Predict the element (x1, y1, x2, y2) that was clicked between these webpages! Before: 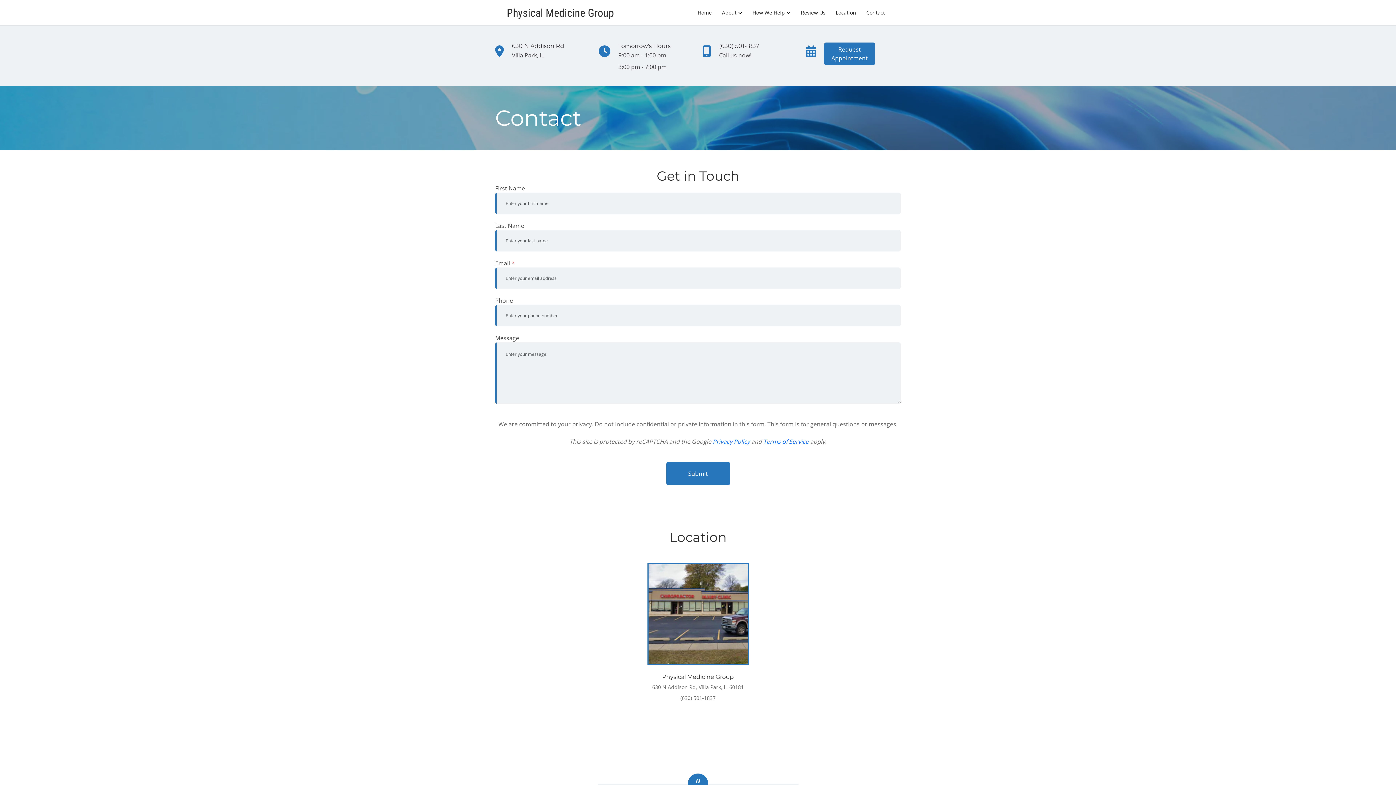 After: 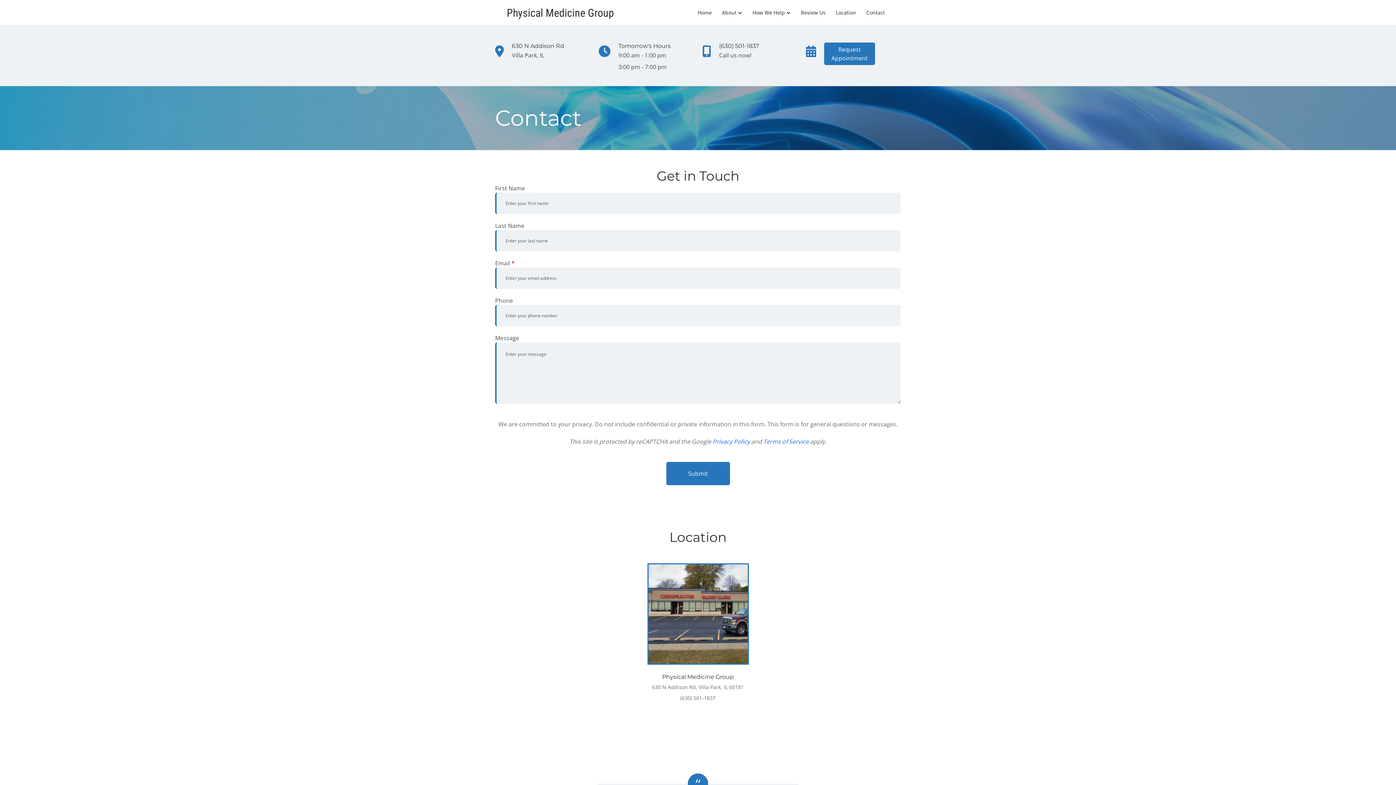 Action: bbox: (824, 42, 875, 65) label: Request
Appointment